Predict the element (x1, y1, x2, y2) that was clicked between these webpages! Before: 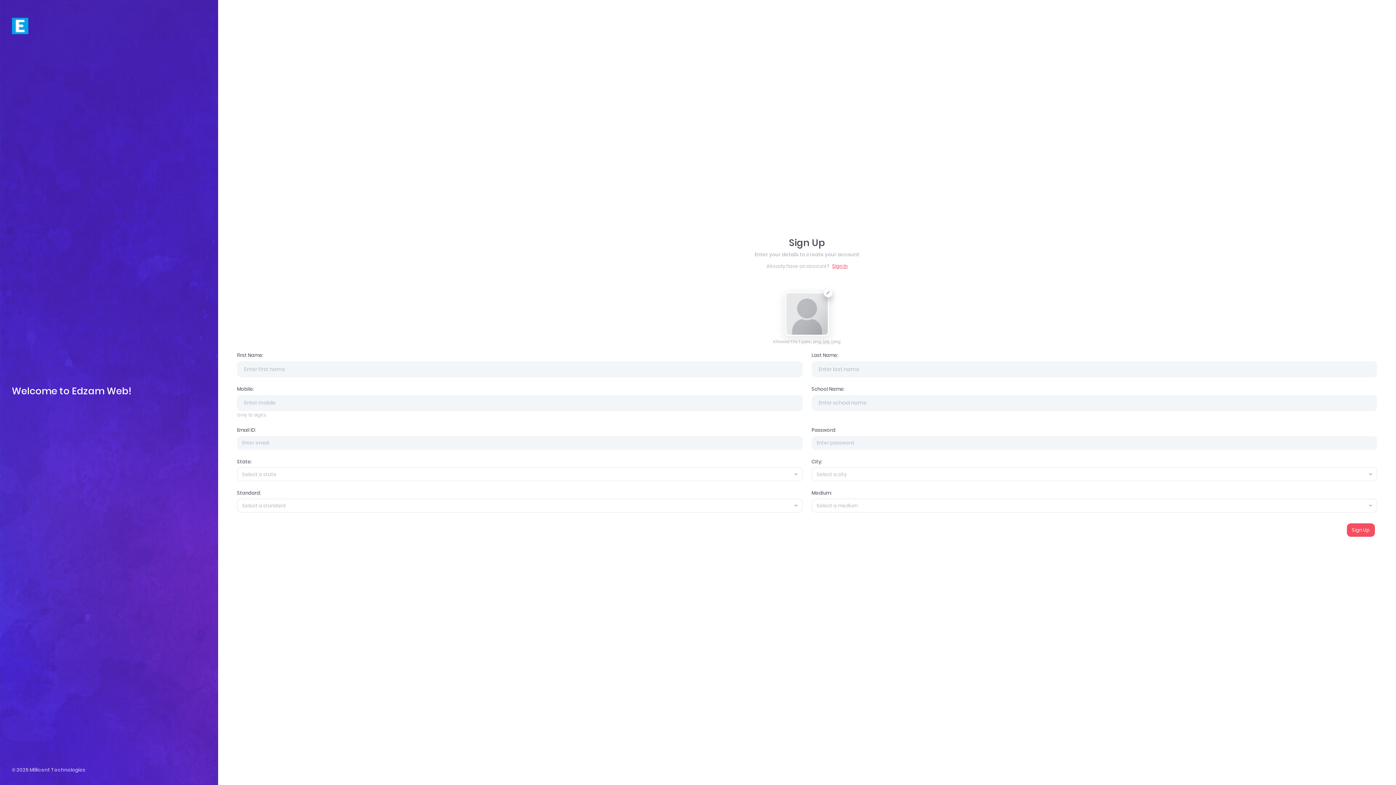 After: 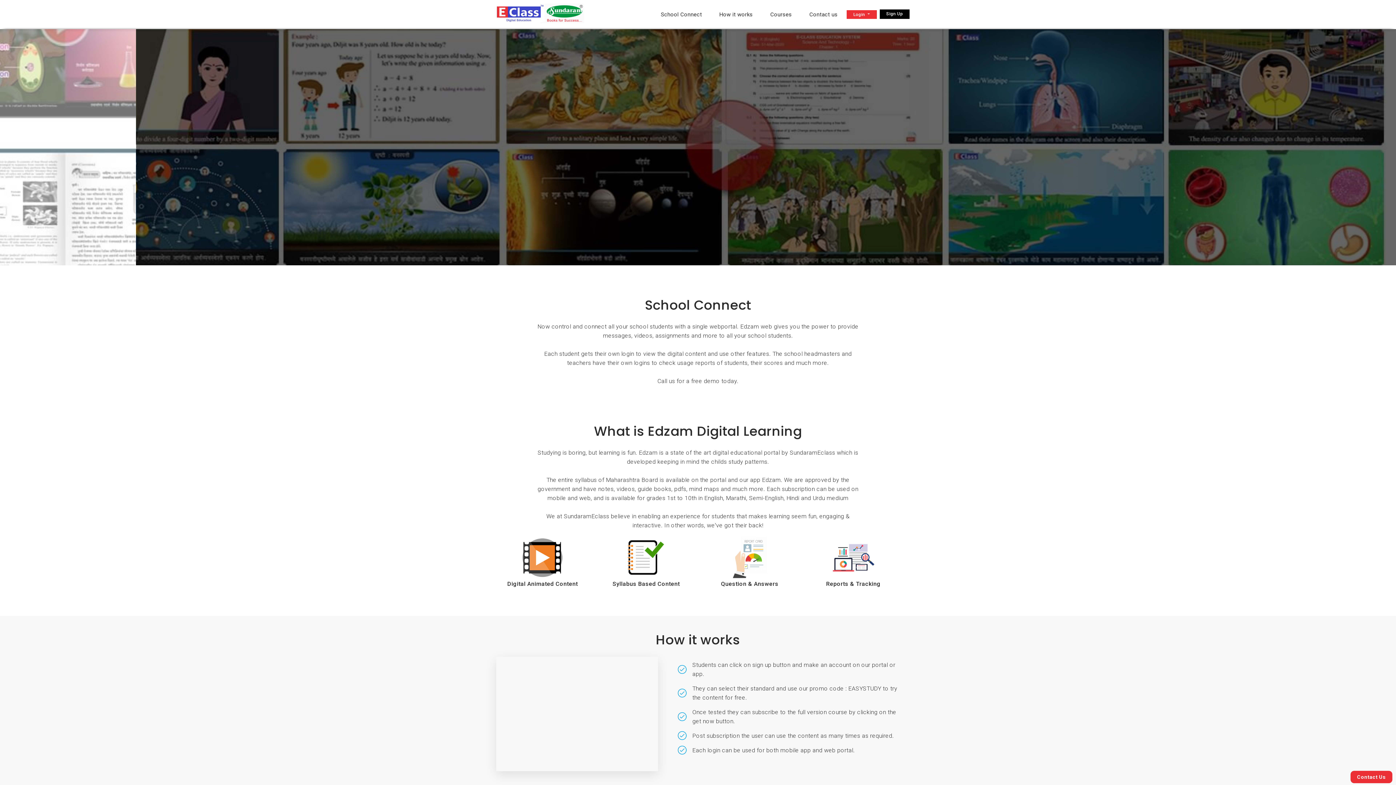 Action: bbox: (11, 17, 206, 34)